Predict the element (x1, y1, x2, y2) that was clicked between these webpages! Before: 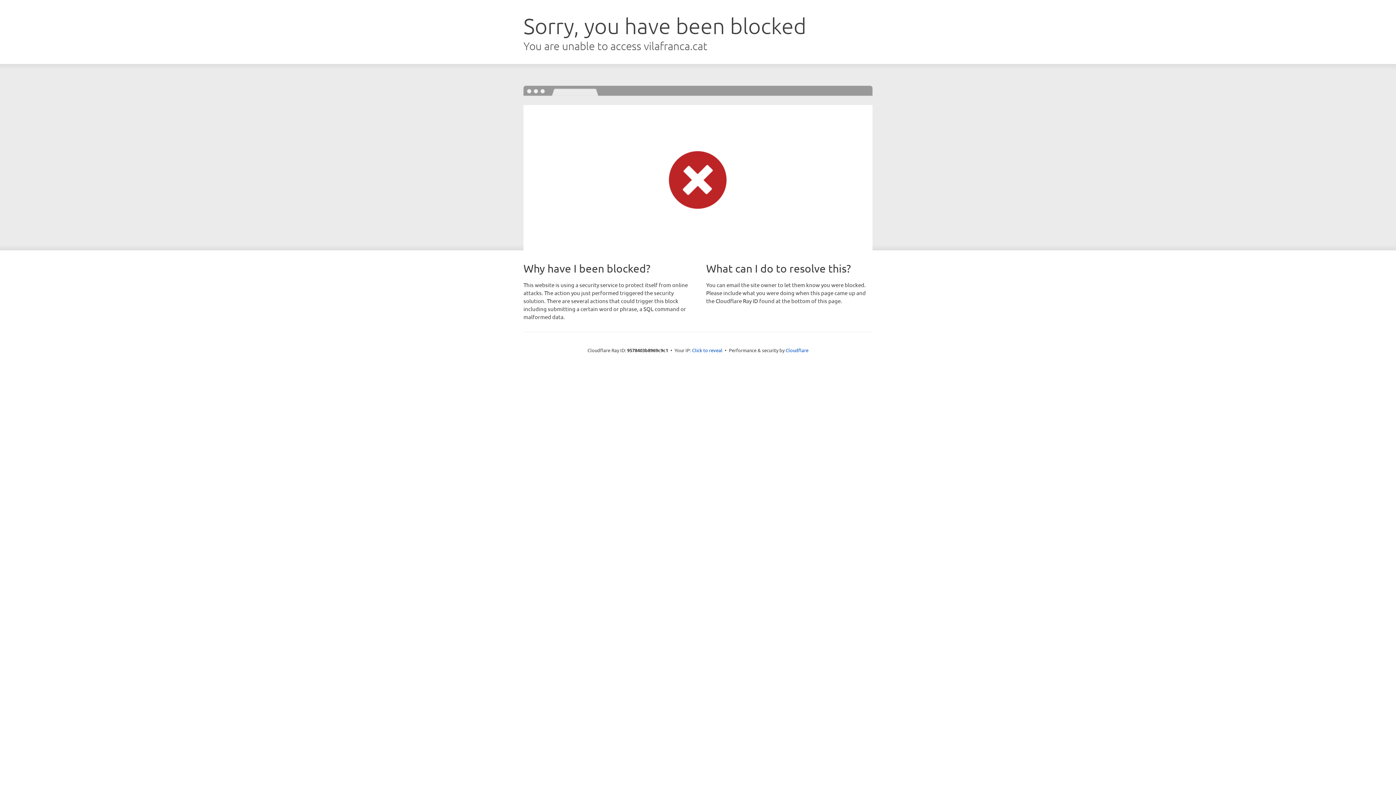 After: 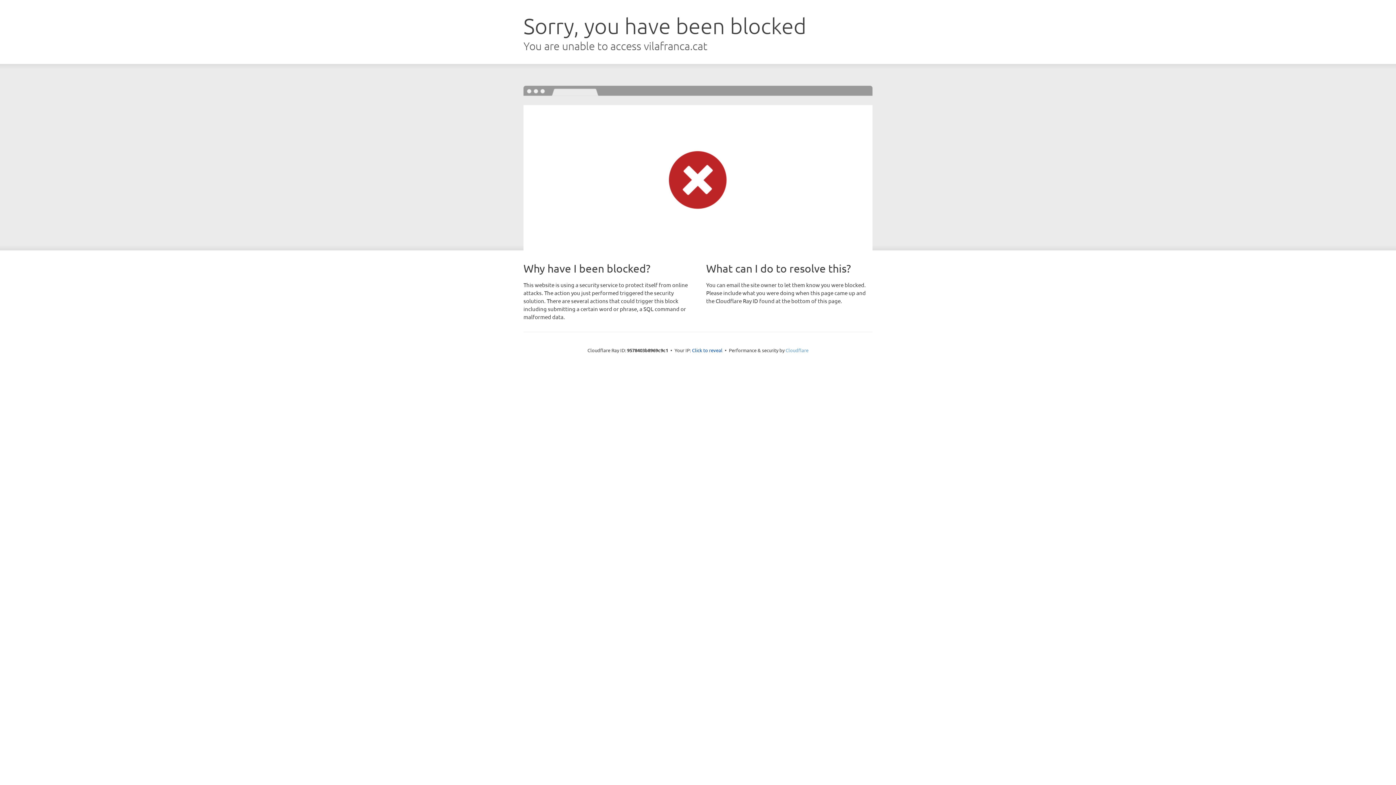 Action: label: Cloudflare bbox: (785, 347, 808, 353)